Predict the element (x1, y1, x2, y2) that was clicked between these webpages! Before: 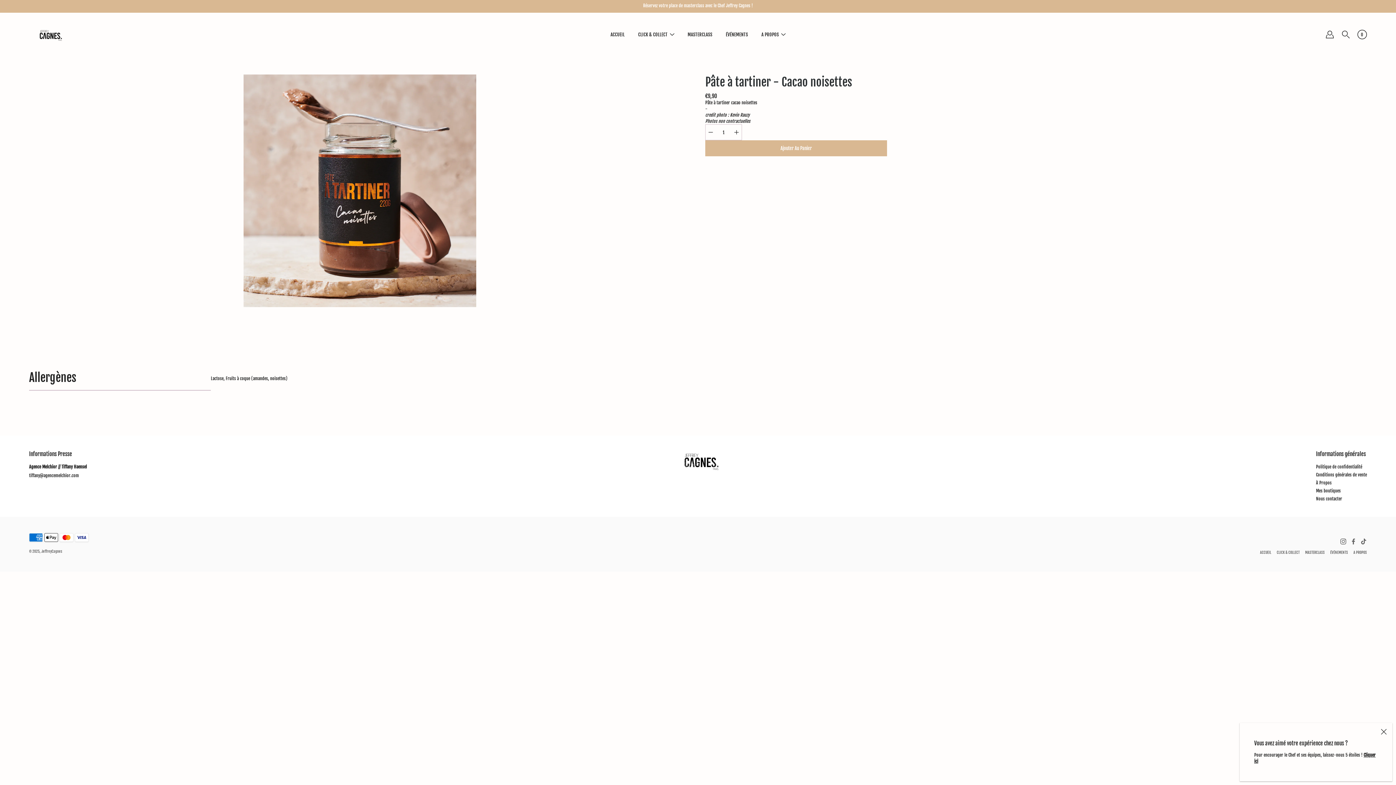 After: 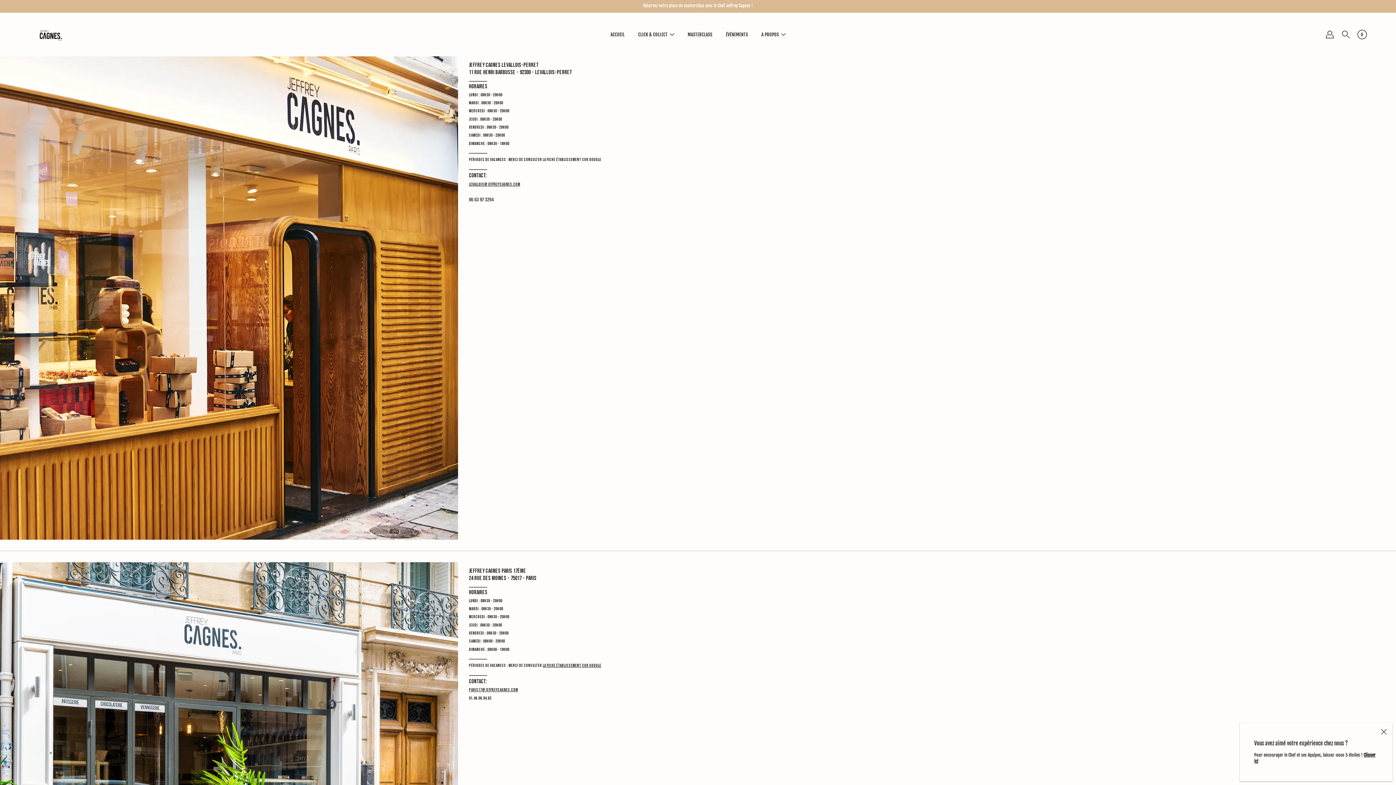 Action: label: Mes boutiques bbox: (1316, 488, 1341, 493)